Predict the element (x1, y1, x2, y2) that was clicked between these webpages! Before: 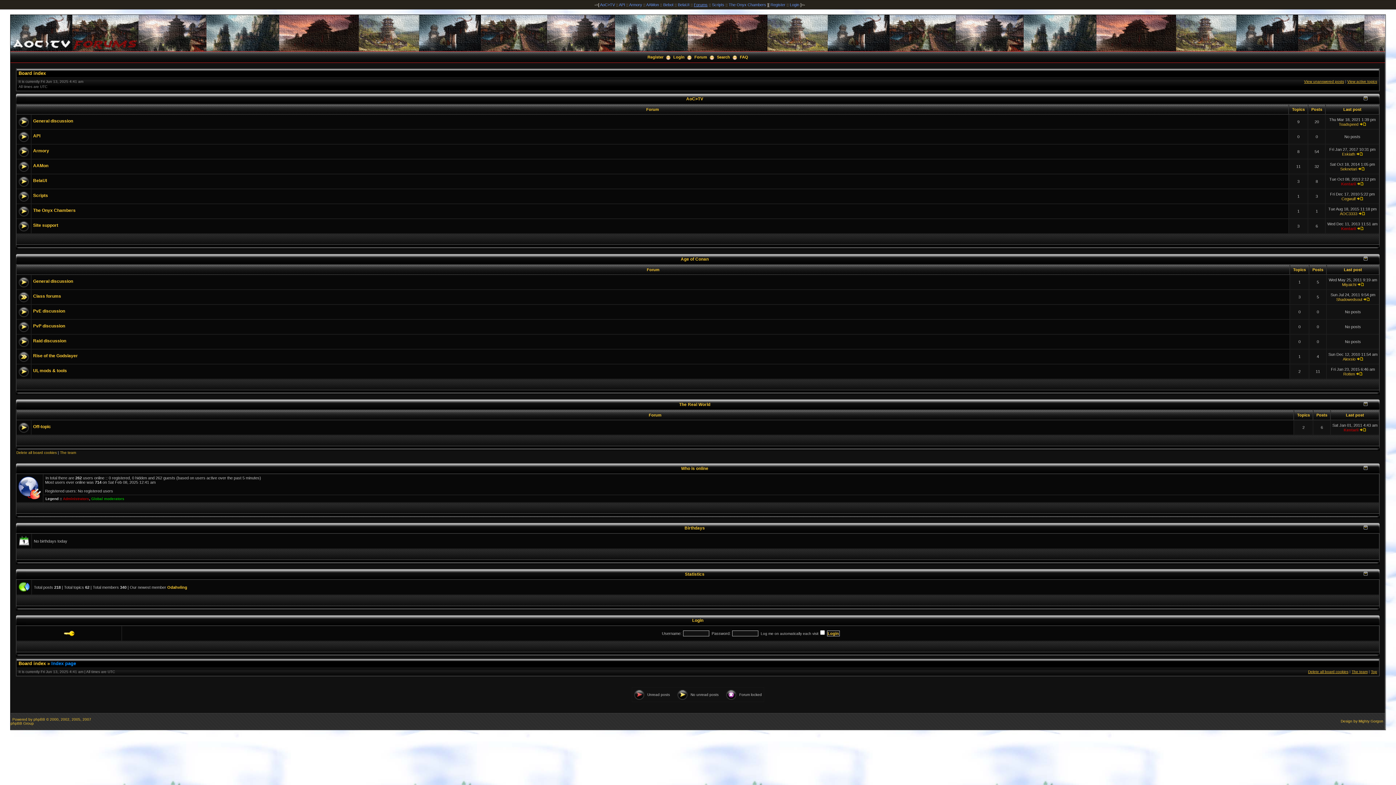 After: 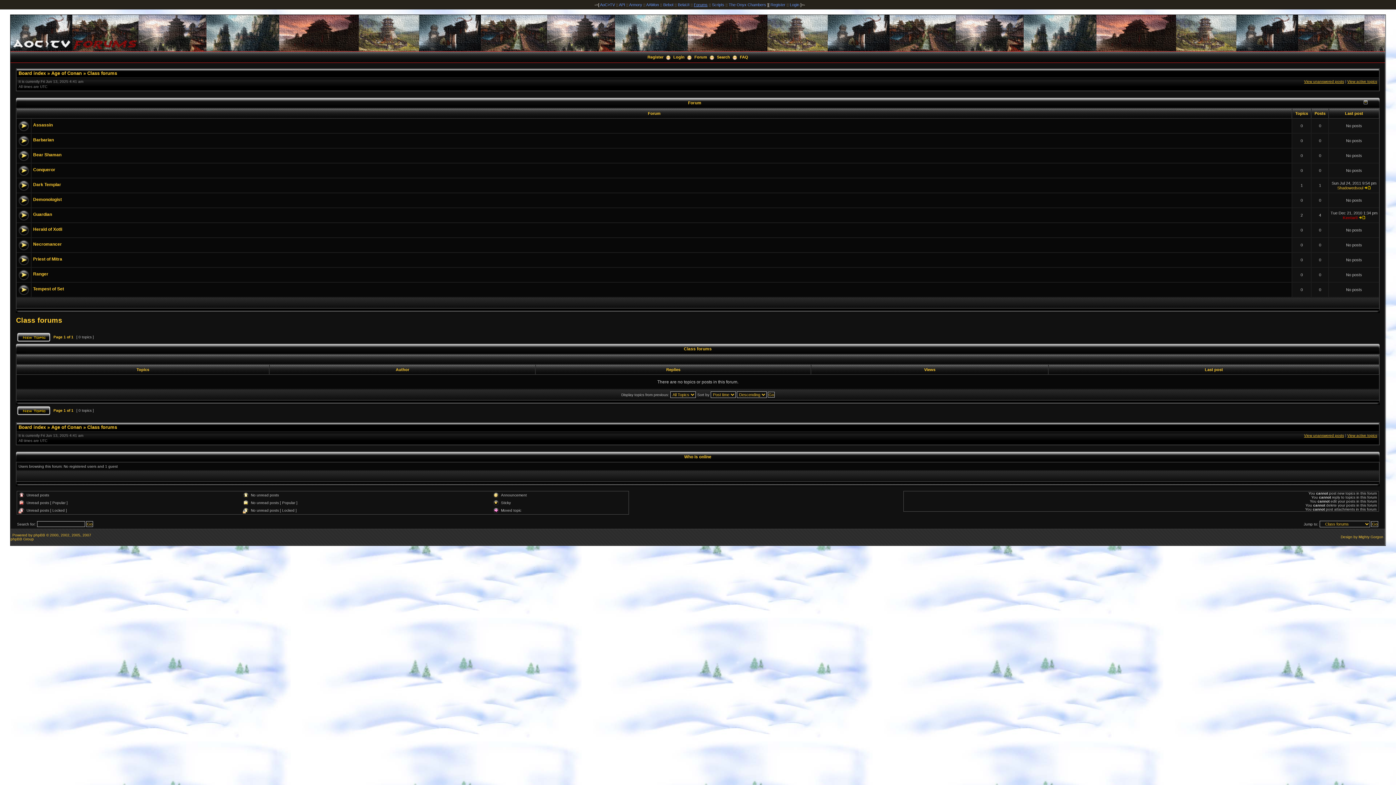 Action: label: Class forums bbox: (33, 293, 61, 298)